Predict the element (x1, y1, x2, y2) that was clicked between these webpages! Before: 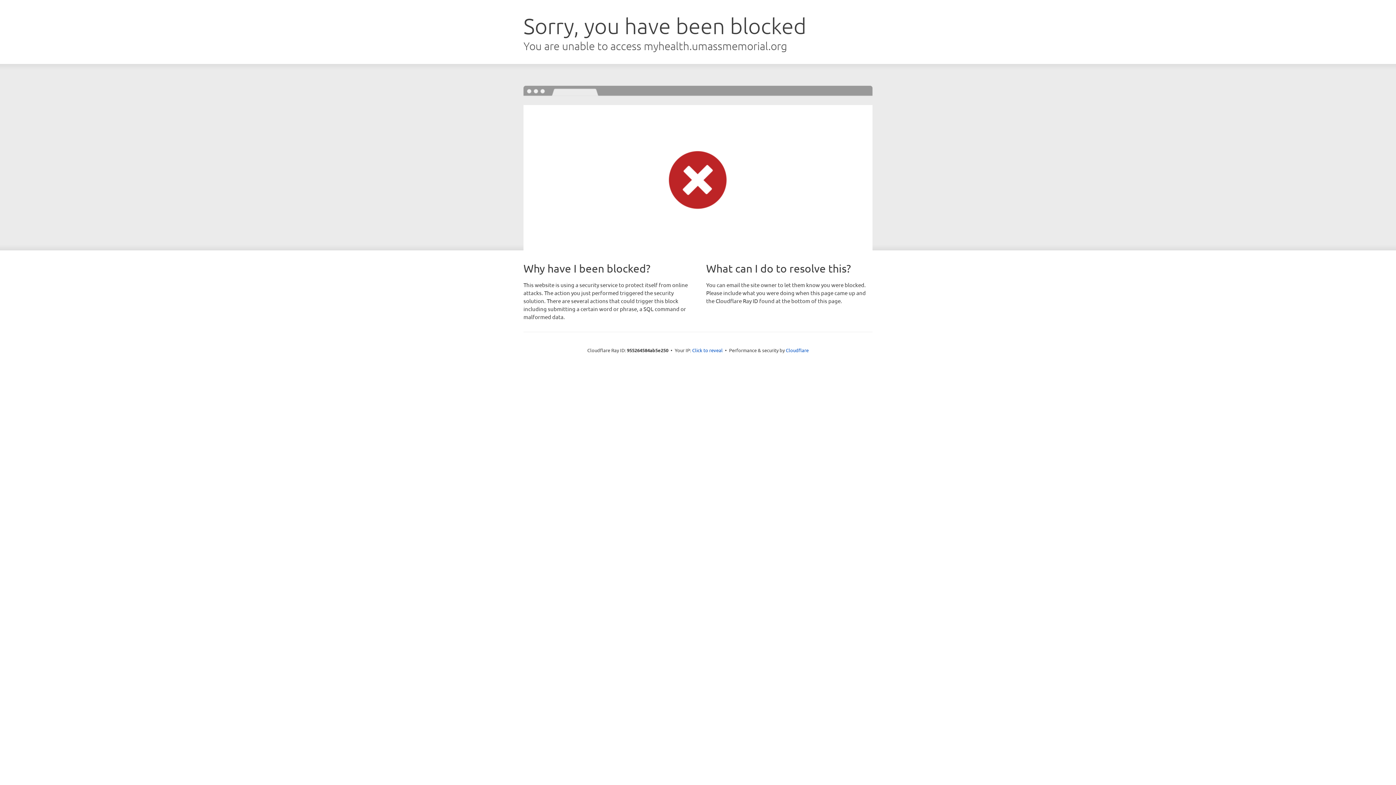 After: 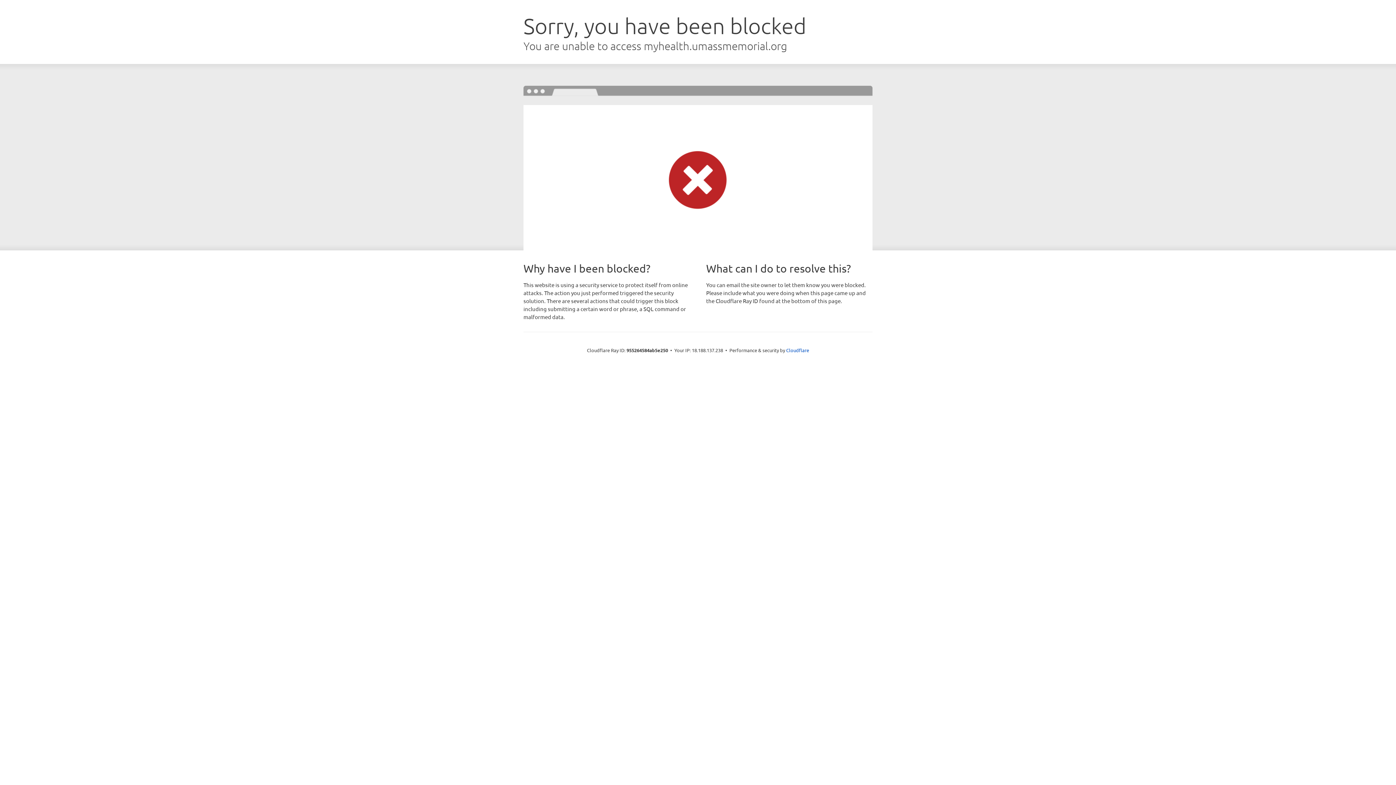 Action: bbox: (692, 346, 722, 353) label: Click to reveal